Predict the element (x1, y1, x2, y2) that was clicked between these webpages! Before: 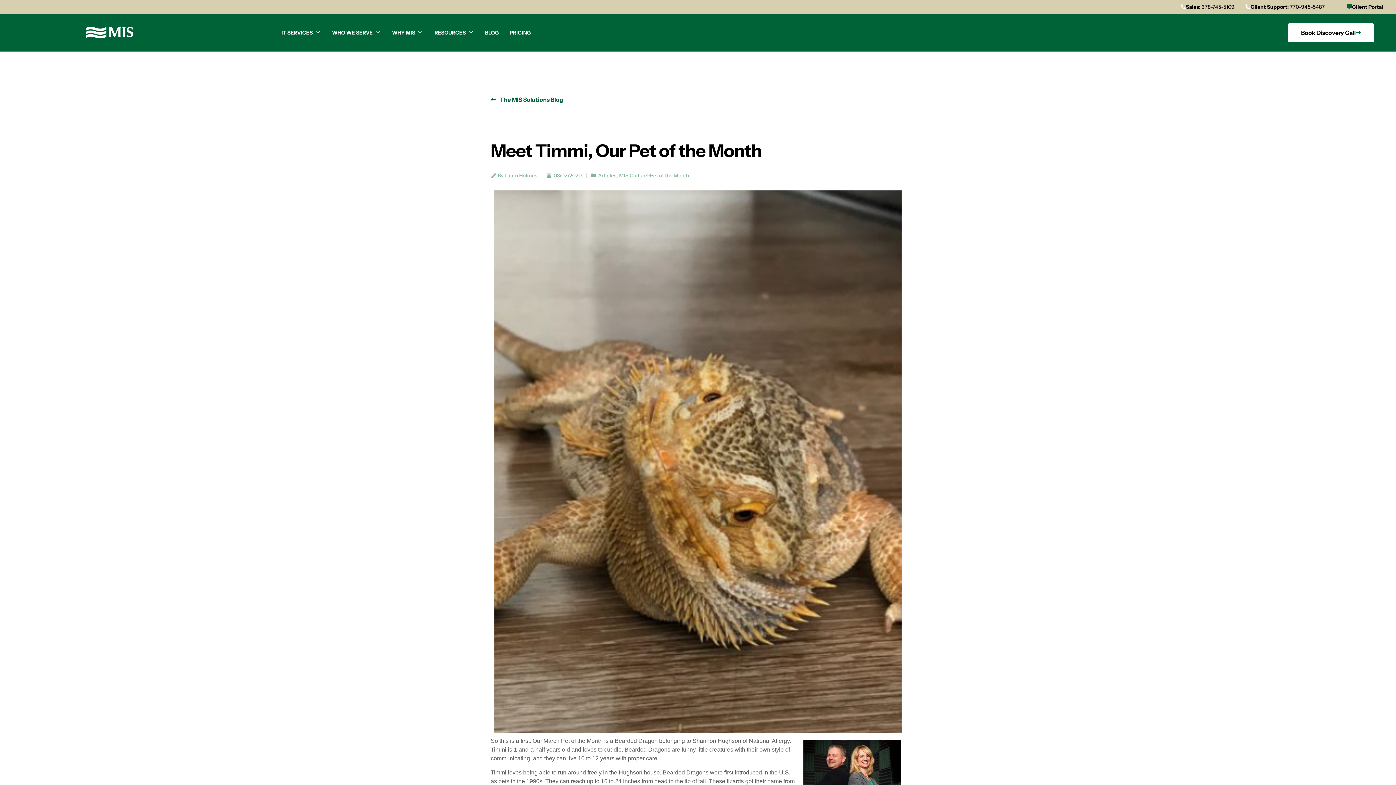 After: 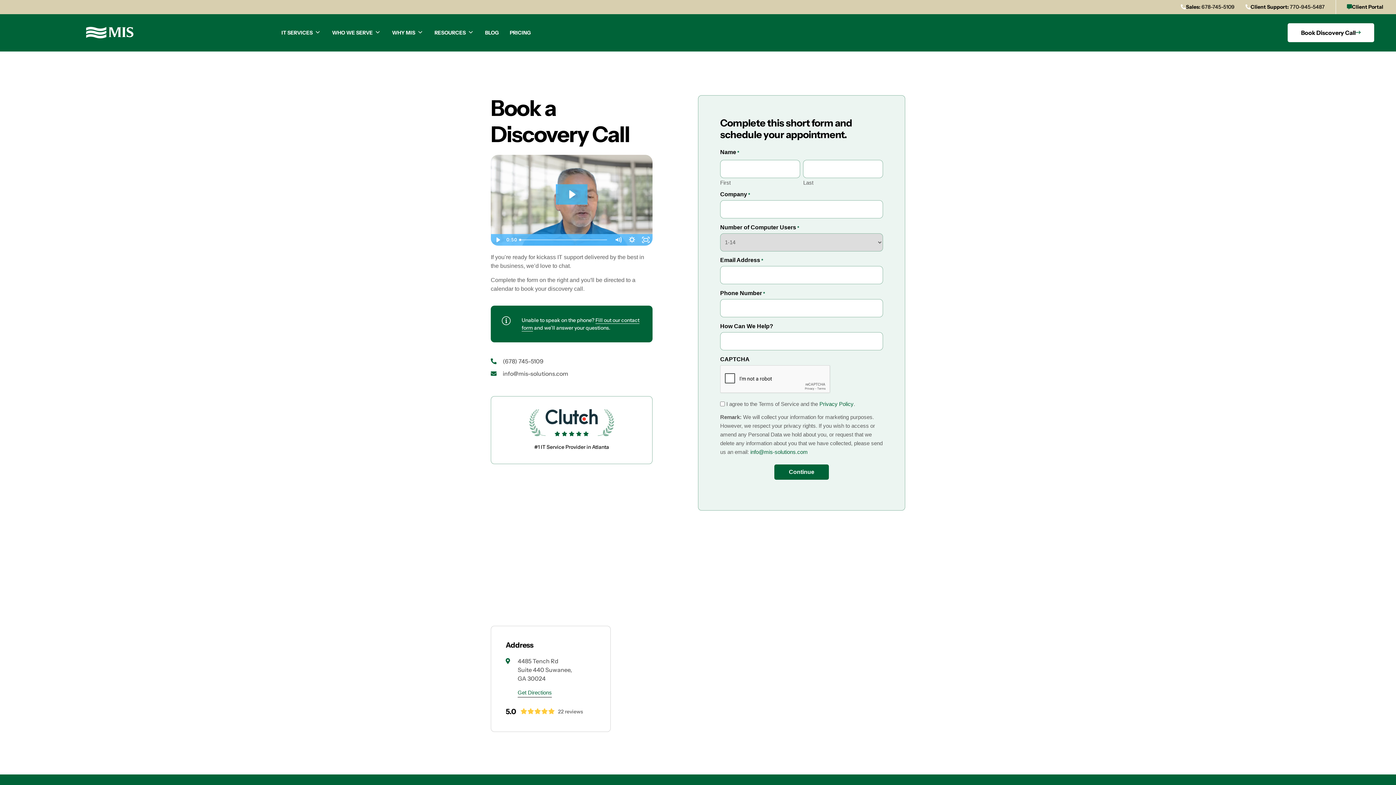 Action: bbox: (1287, 23, 1374, 42) label: Book Discovery Call